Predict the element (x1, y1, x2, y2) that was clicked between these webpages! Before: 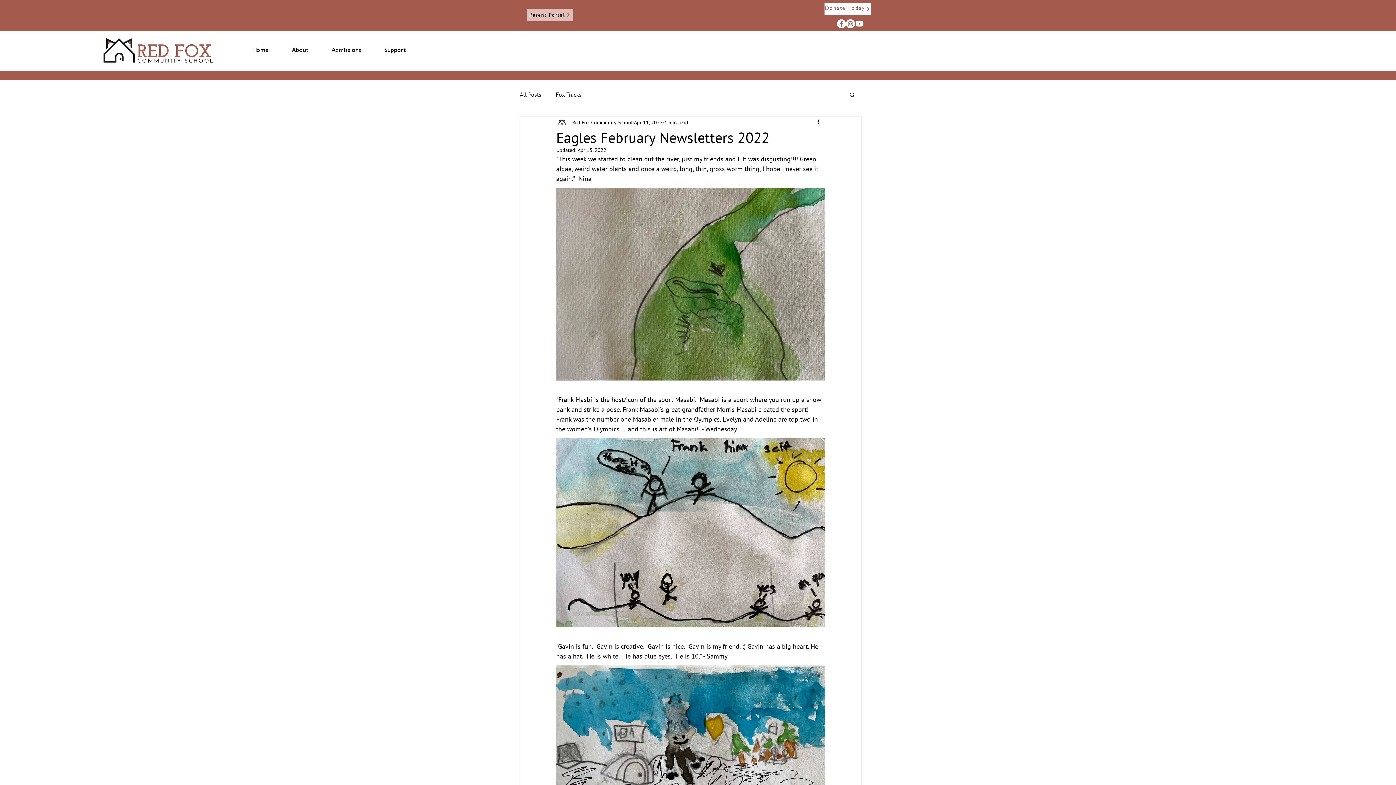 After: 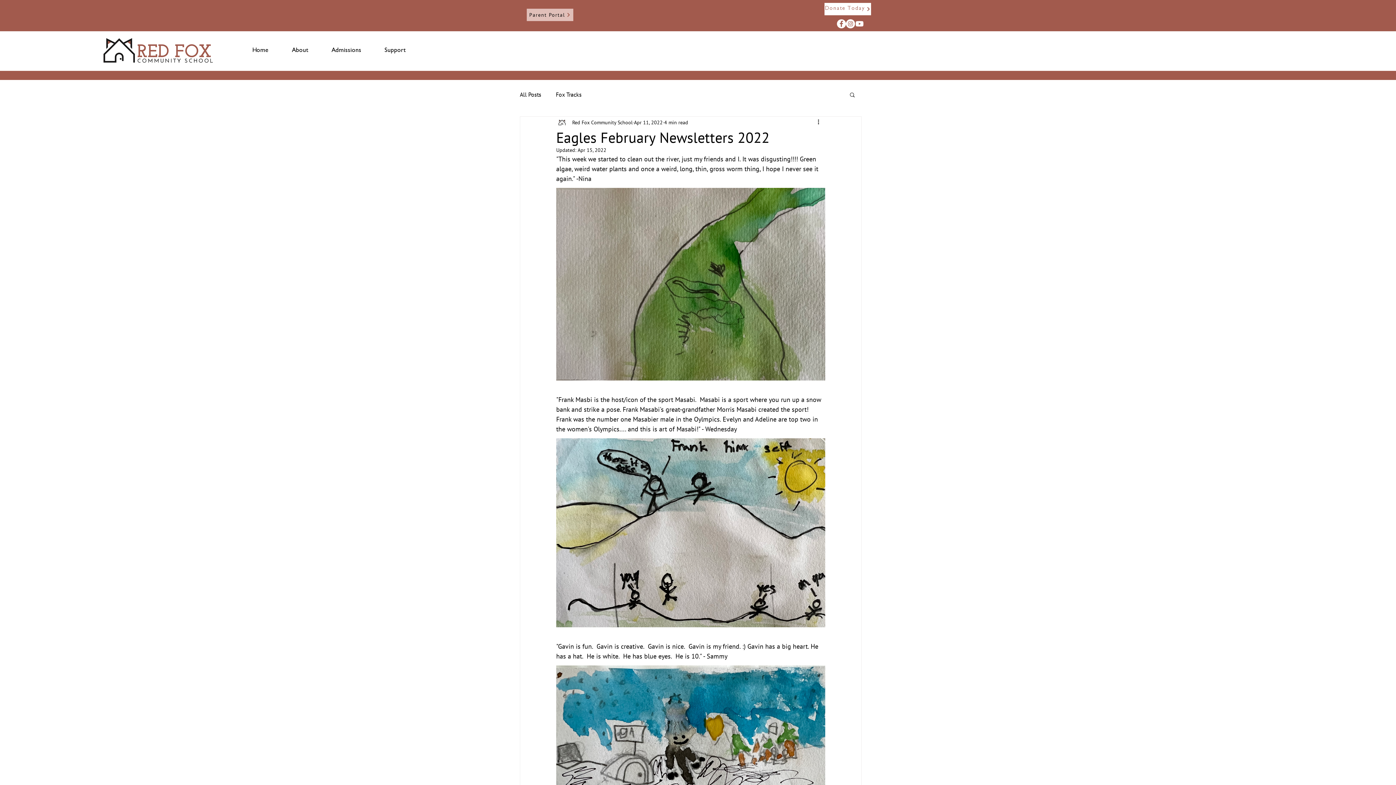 Action: label: Instagram bbox: (846, 19, 855, 28)